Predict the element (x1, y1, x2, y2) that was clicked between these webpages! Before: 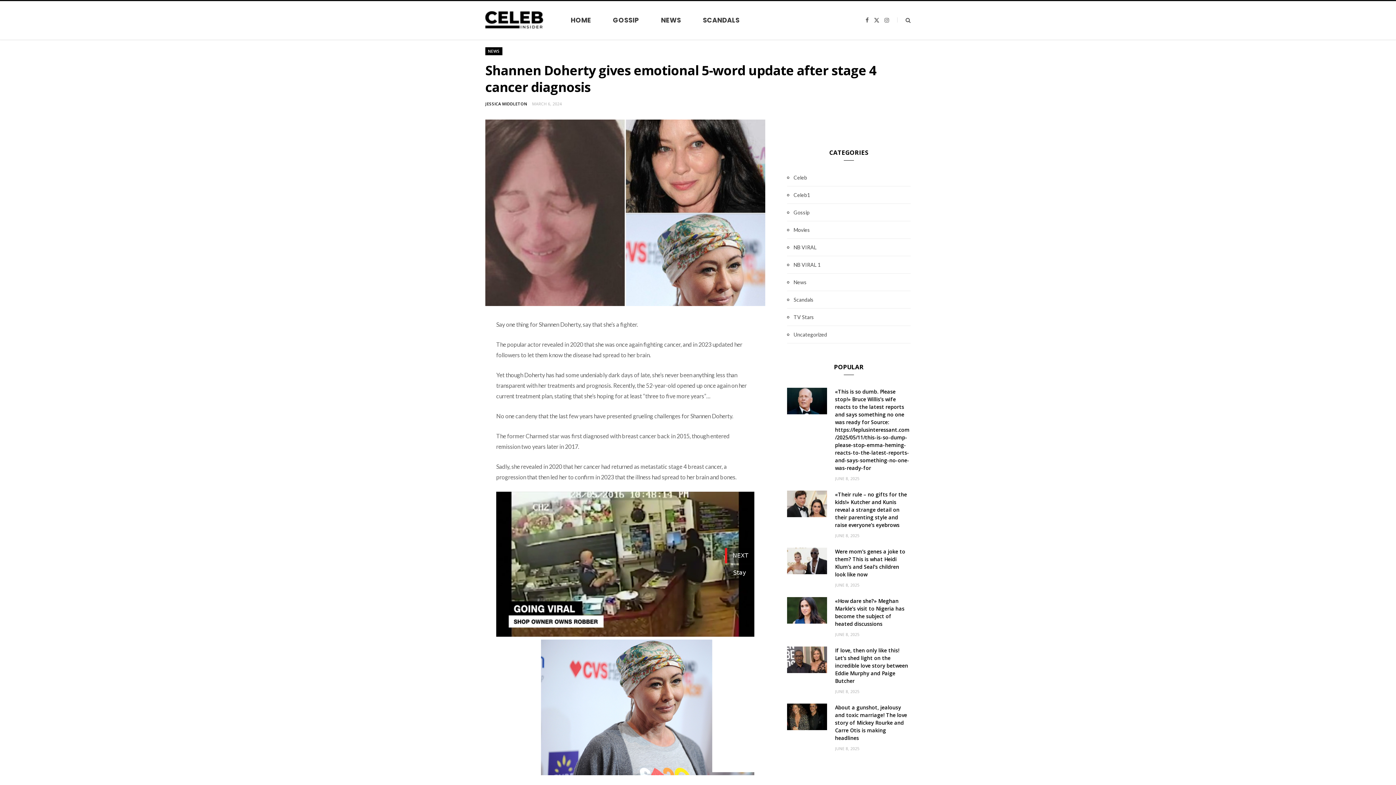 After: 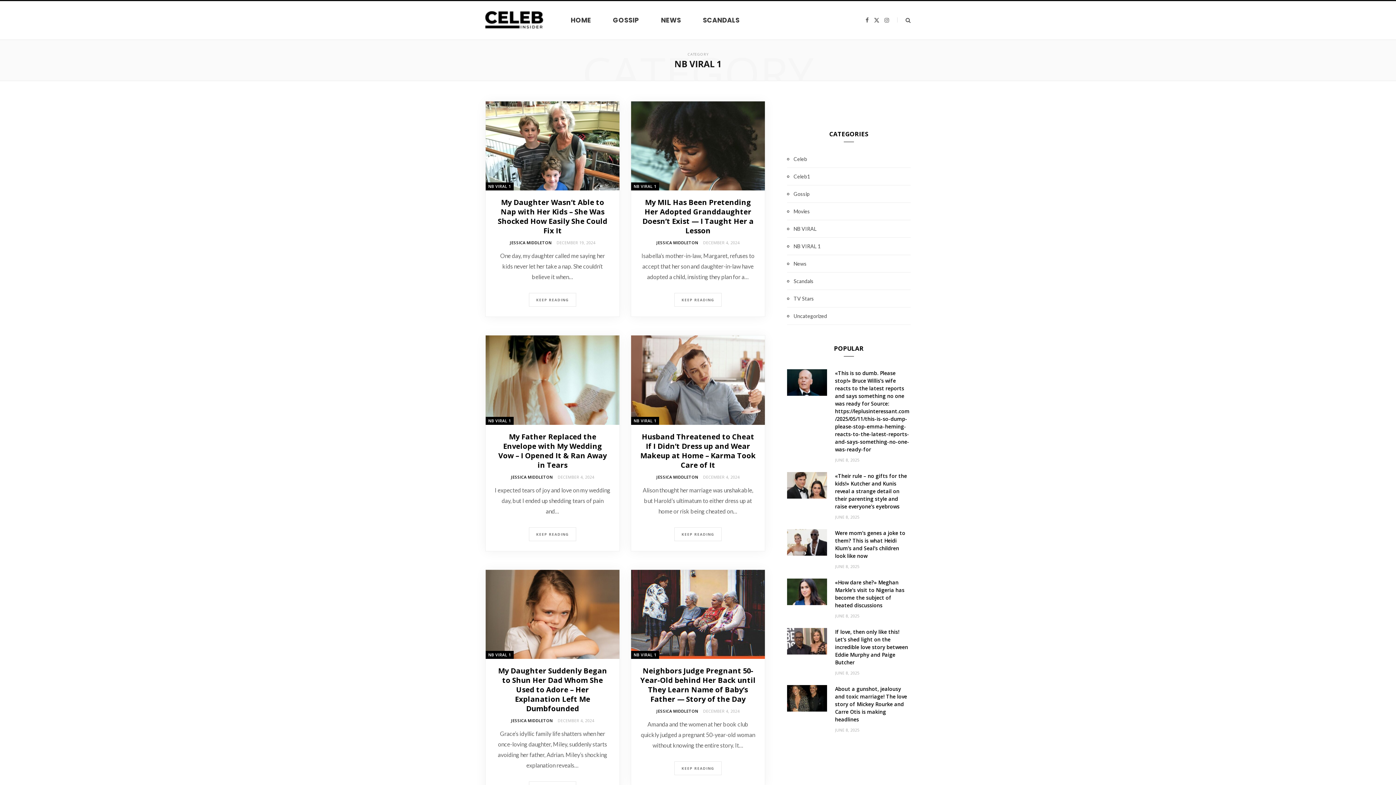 Action: bbox: (787, 260, 820, 269) label: NB VIRAL 1